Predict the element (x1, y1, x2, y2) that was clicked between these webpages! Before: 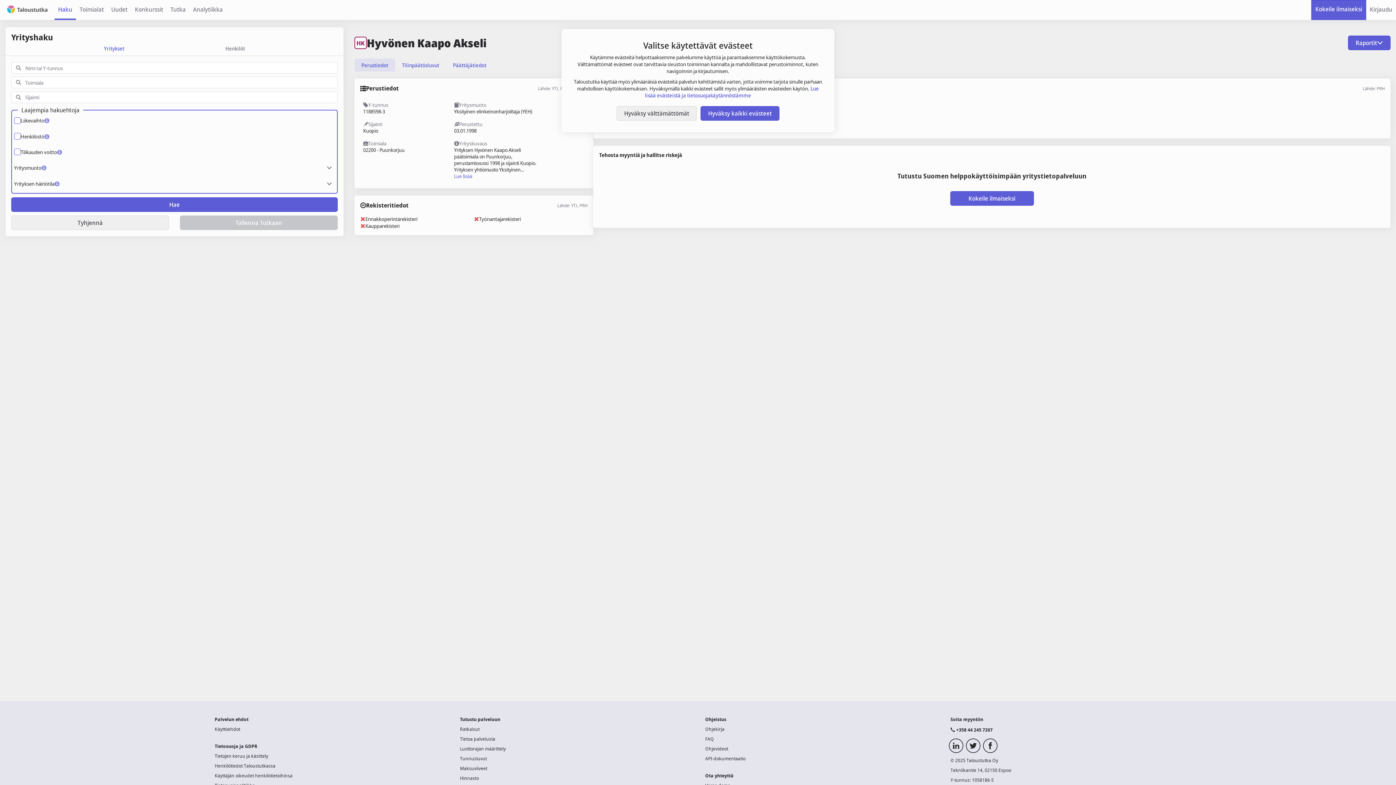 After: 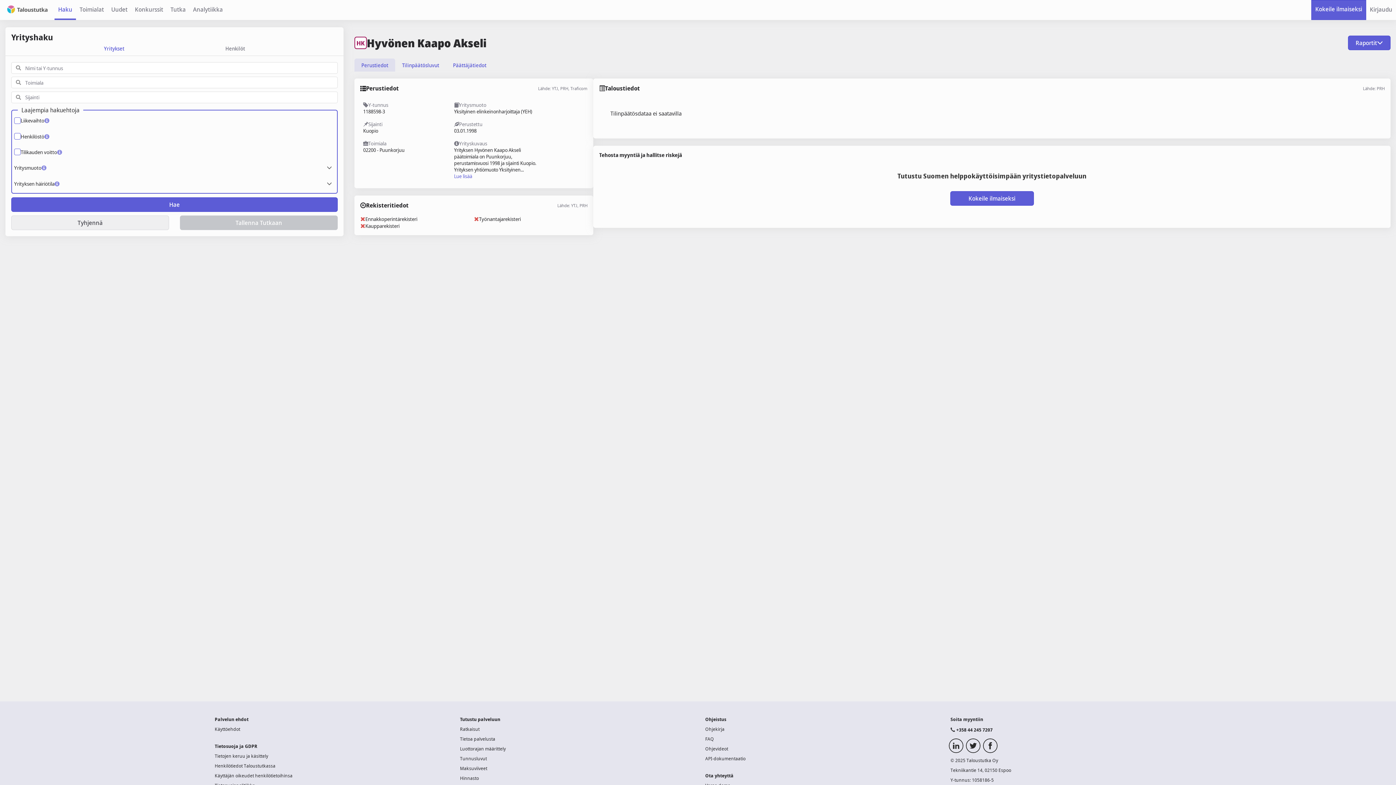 Action: bbox: (616, 106, 697, 120) label: Hyväksy välttämättömät